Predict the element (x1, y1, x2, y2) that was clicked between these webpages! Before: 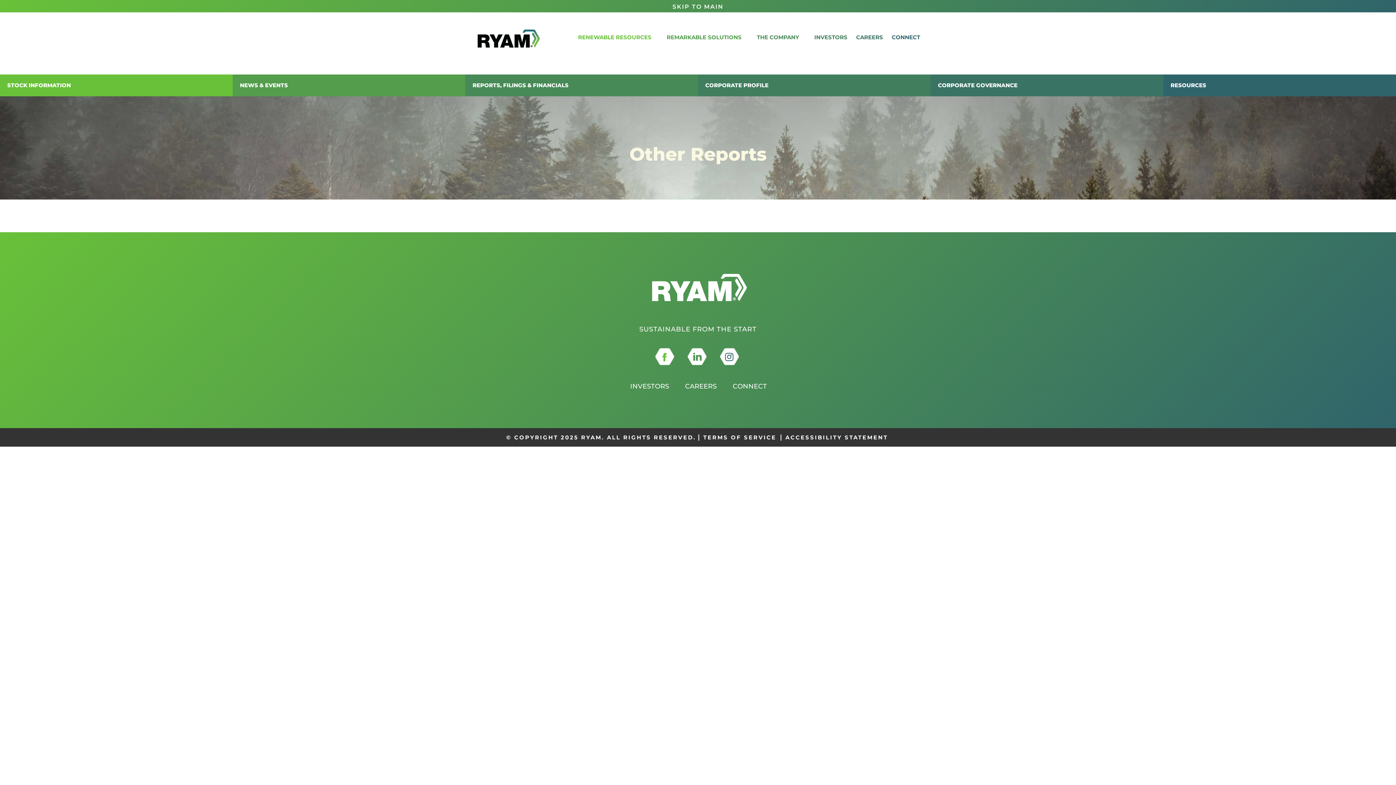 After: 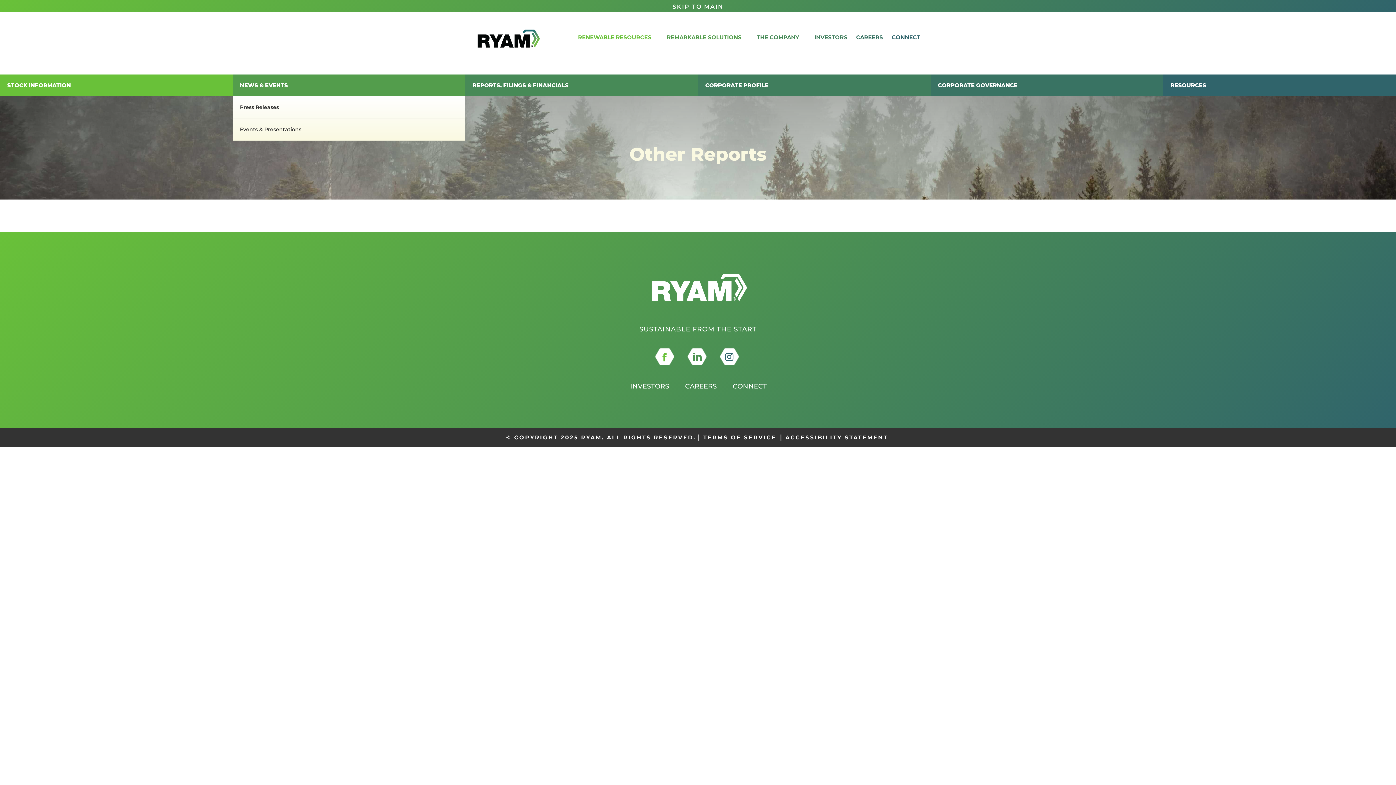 Action: label: NEWS & EVENTS bbox: (232, 74, 465, 96)